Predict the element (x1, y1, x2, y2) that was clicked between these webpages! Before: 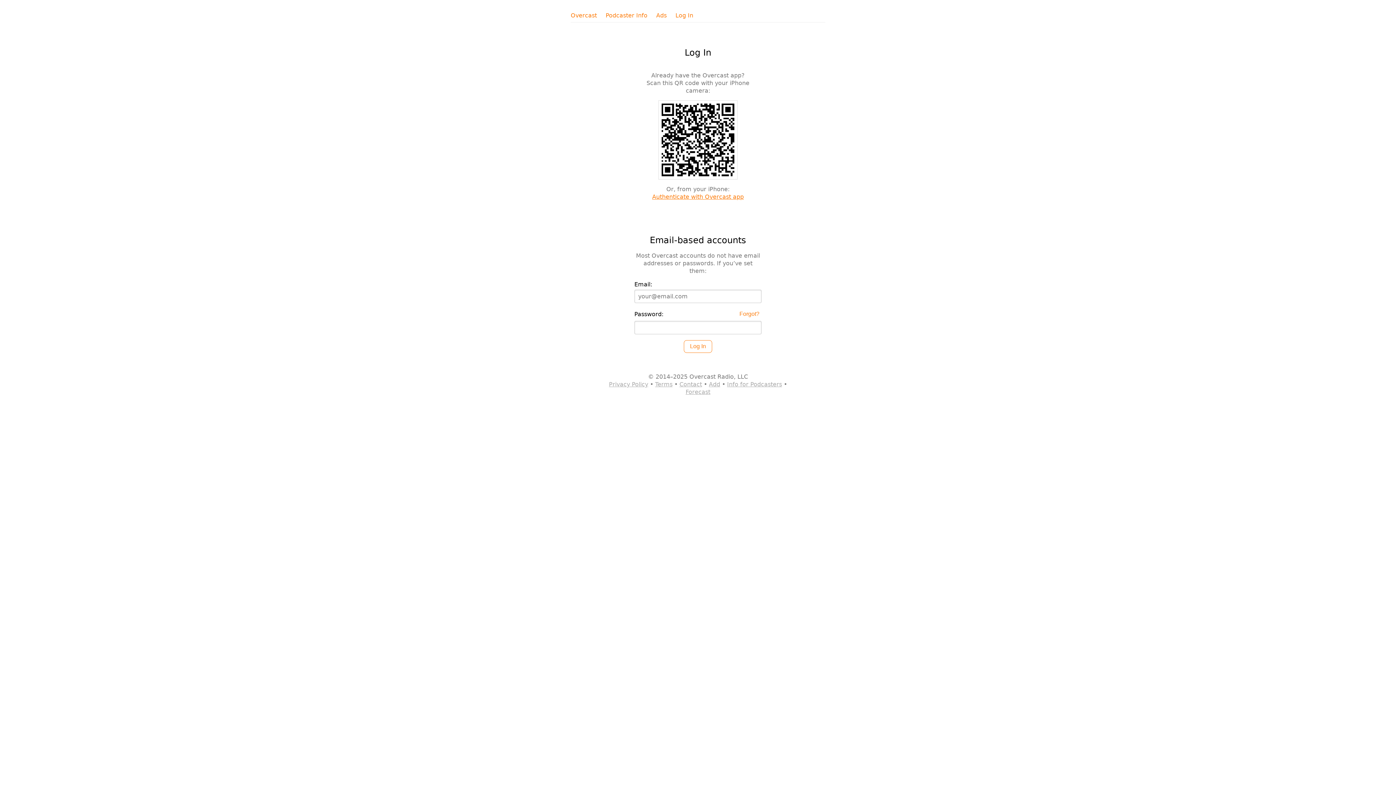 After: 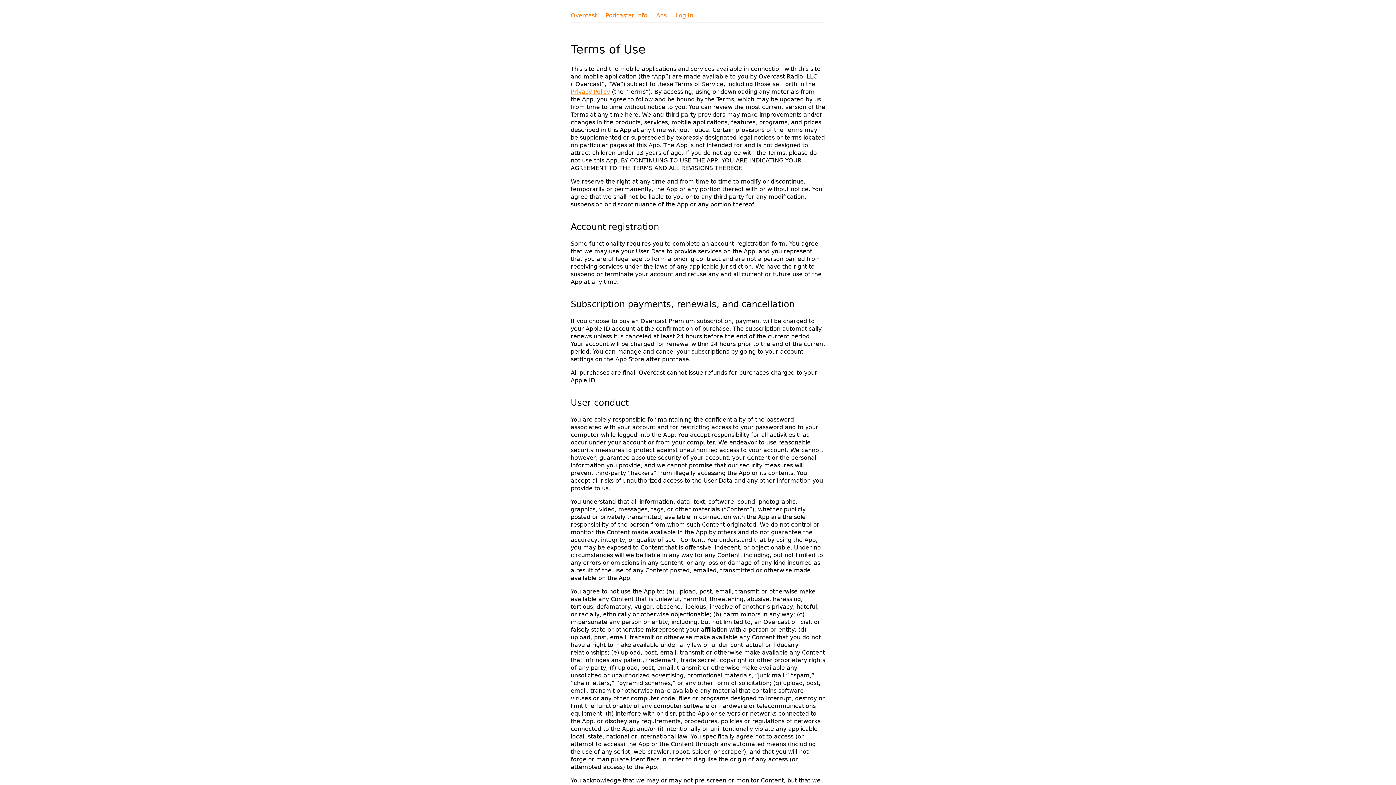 Action: bbox: (655, 381, 672, 387) label: Terms